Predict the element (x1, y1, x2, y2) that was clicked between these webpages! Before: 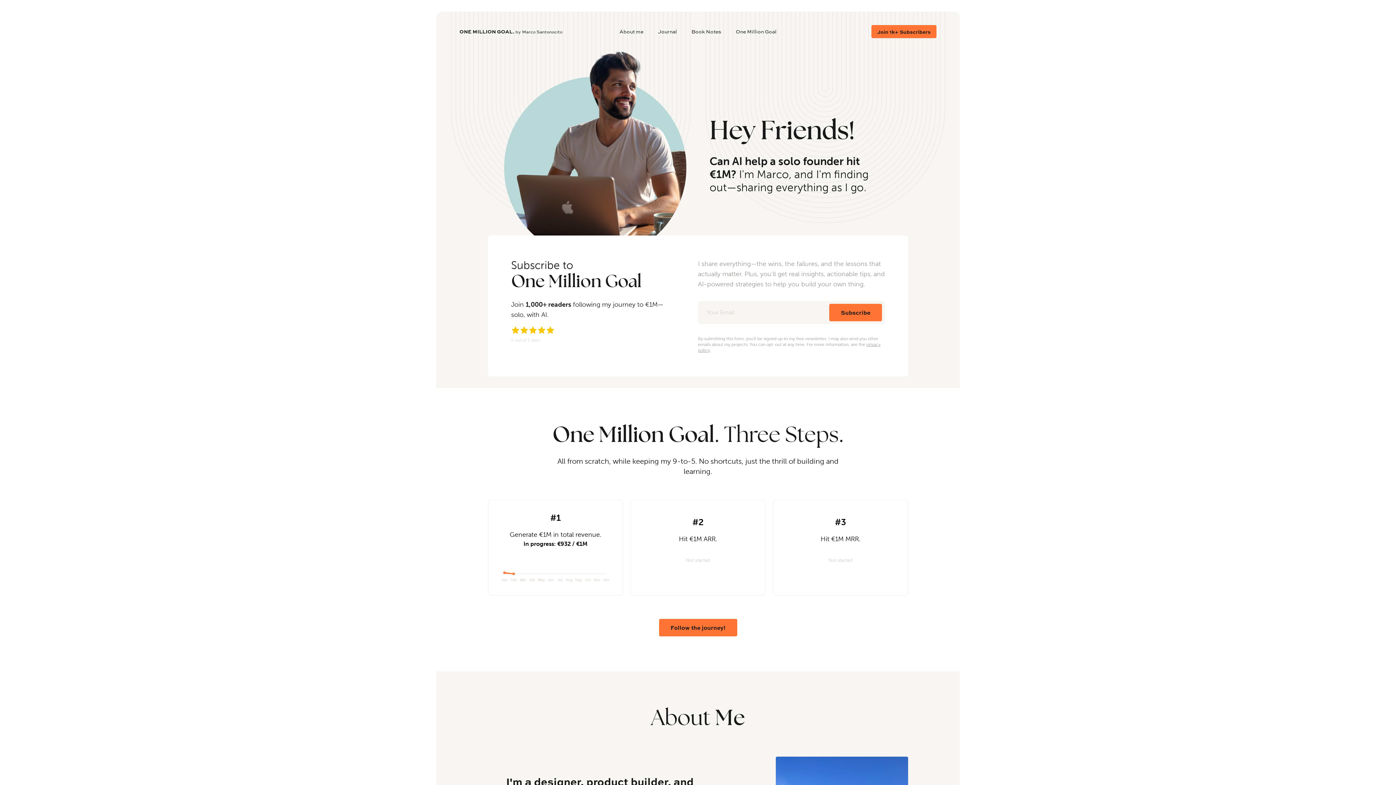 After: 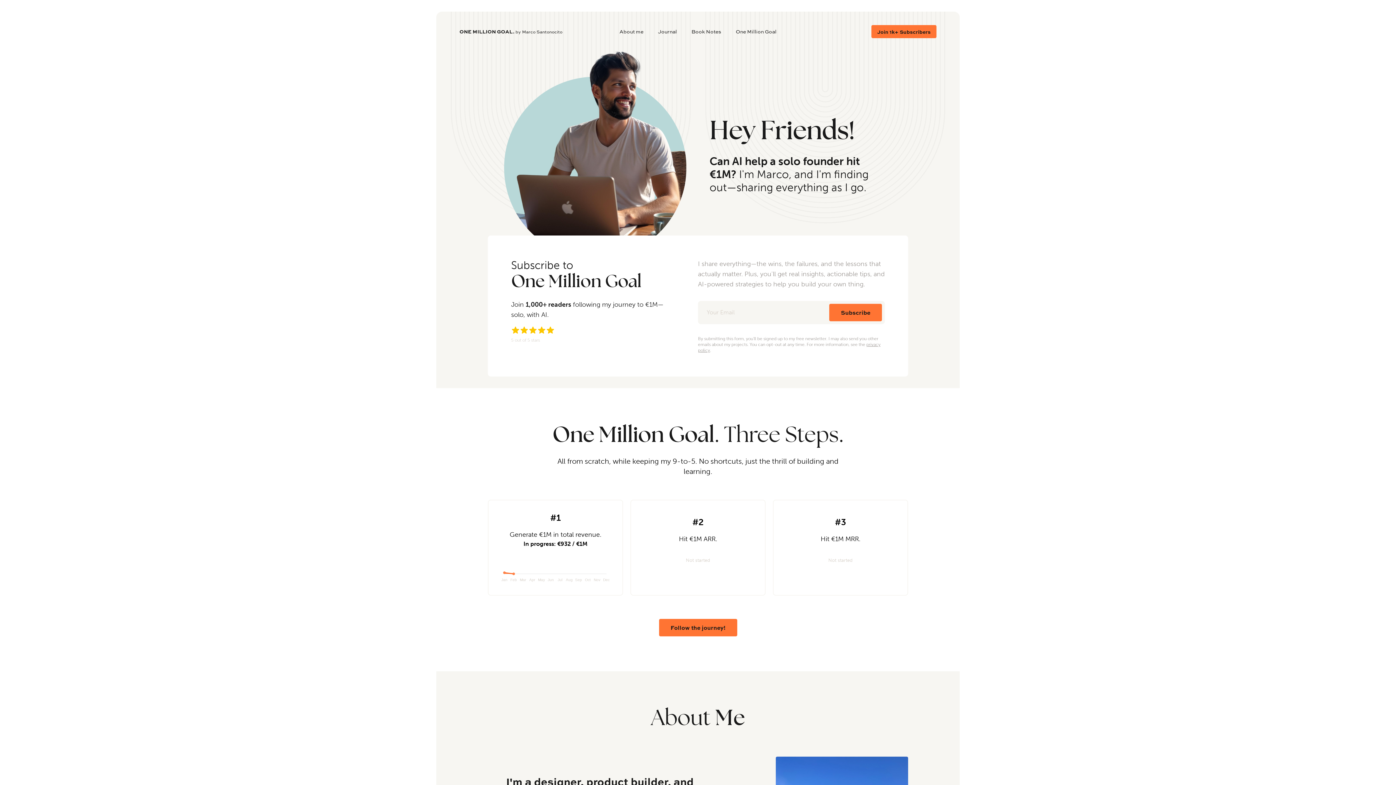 Action: label: ONE MILLION GOAL. by Marco Santonocito bbox: (436, 23, 562, 39)